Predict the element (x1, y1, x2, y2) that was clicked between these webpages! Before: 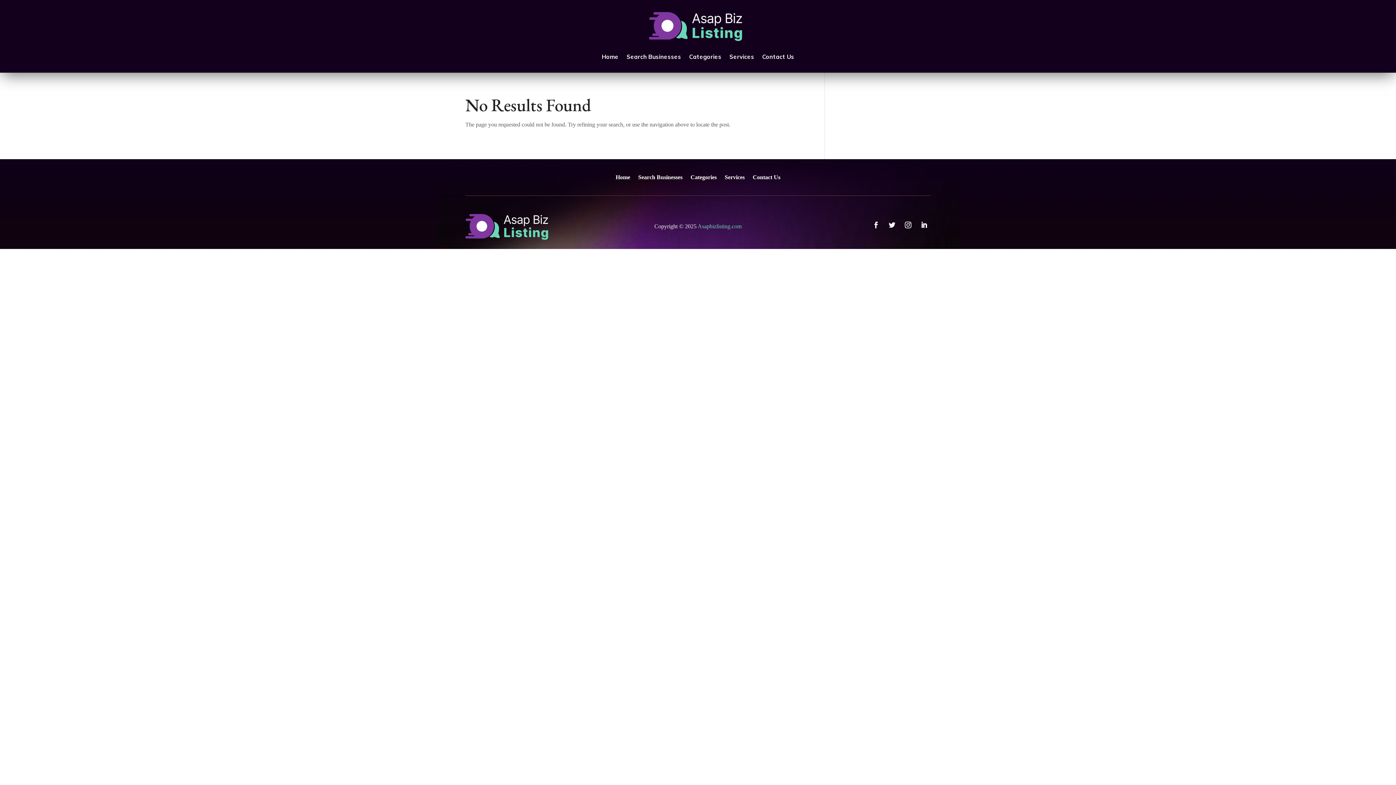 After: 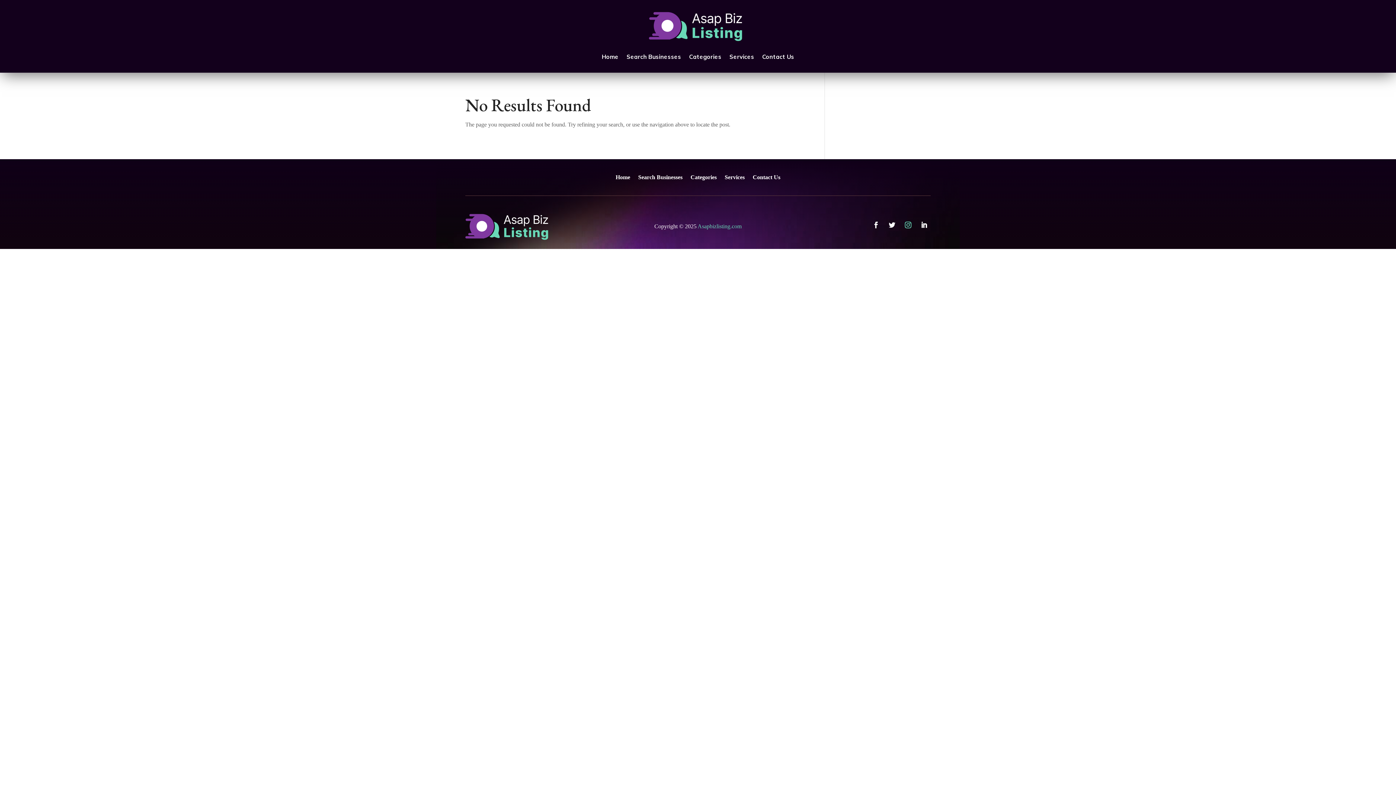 Action: bbox: (901, 218, 914, 231)